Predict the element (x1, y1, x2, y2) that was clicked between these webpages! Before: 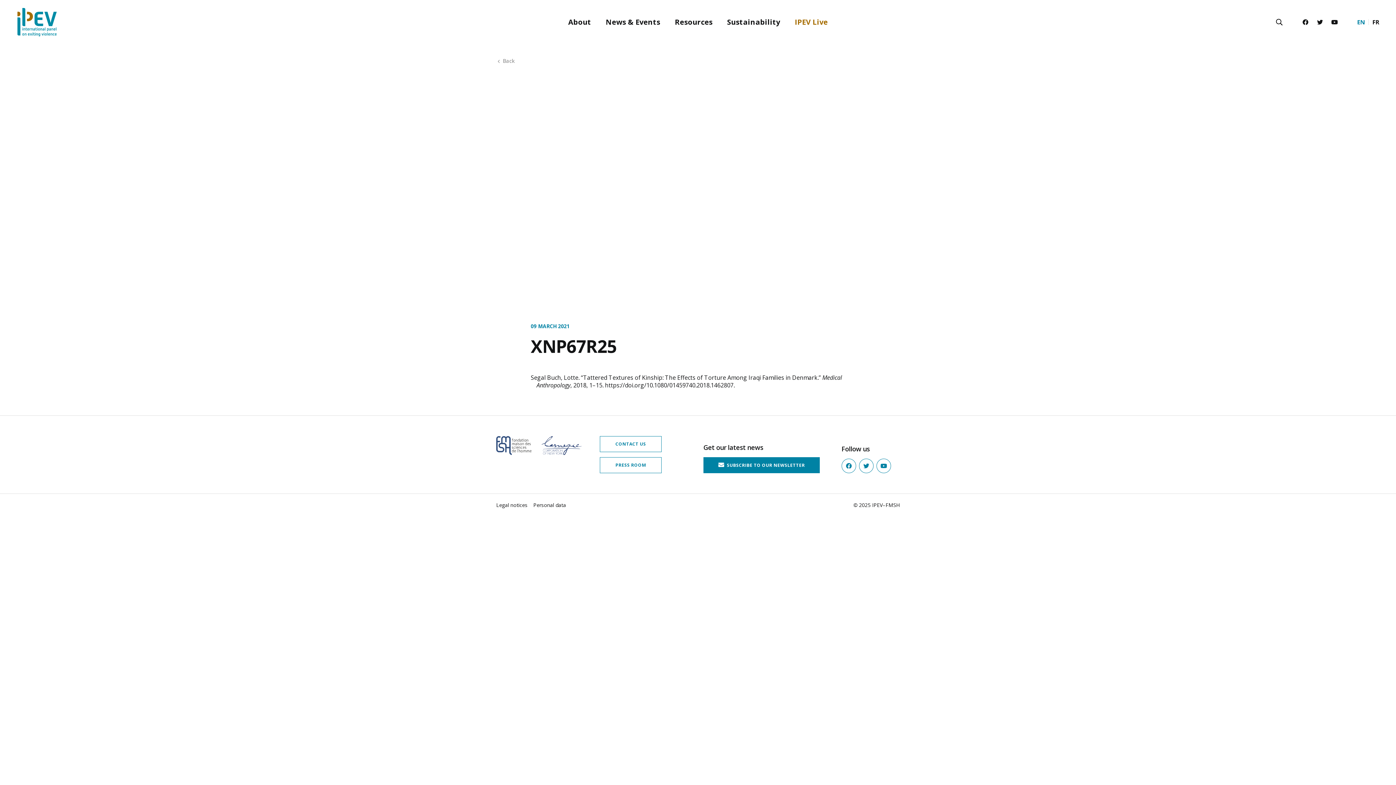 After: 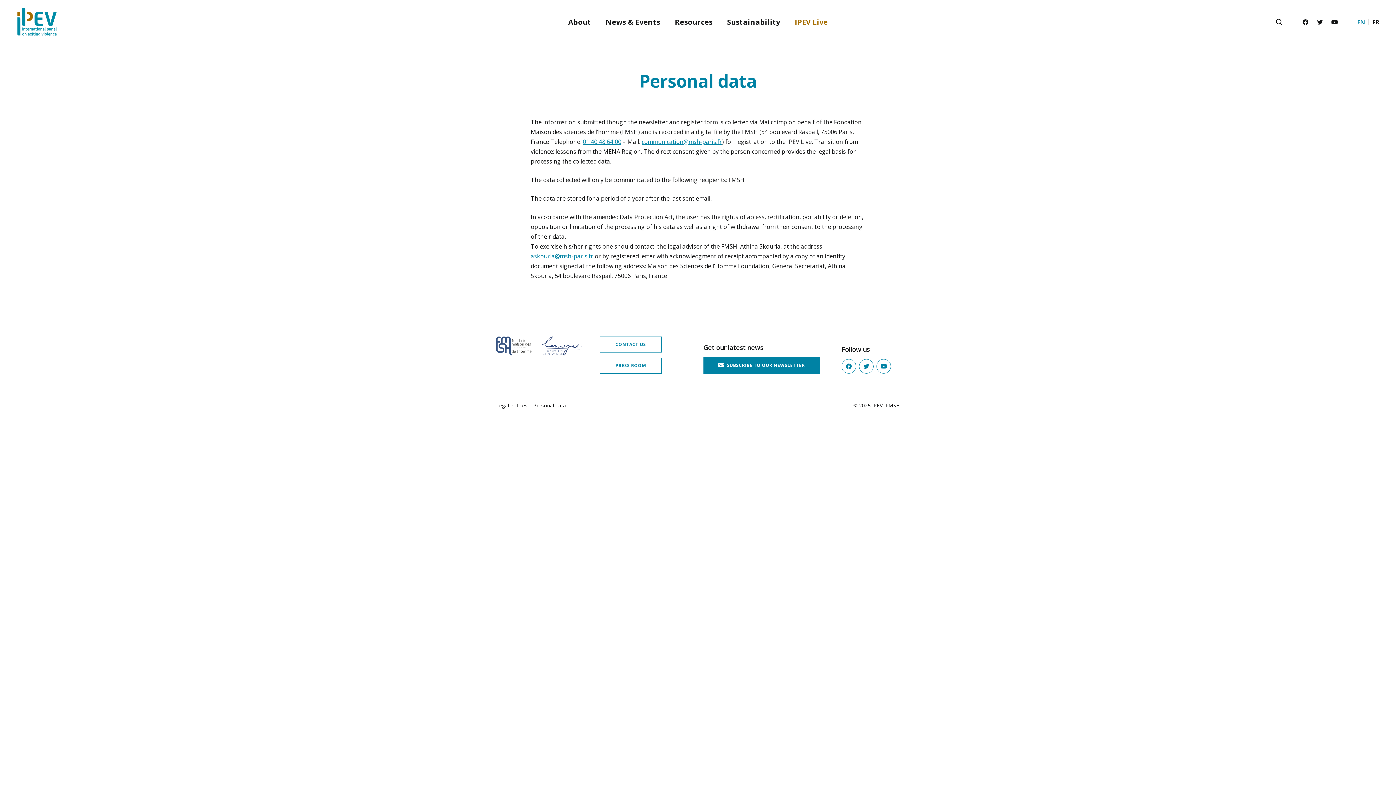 Action: bbox: (533, 498, 566, 512) label: Personal data